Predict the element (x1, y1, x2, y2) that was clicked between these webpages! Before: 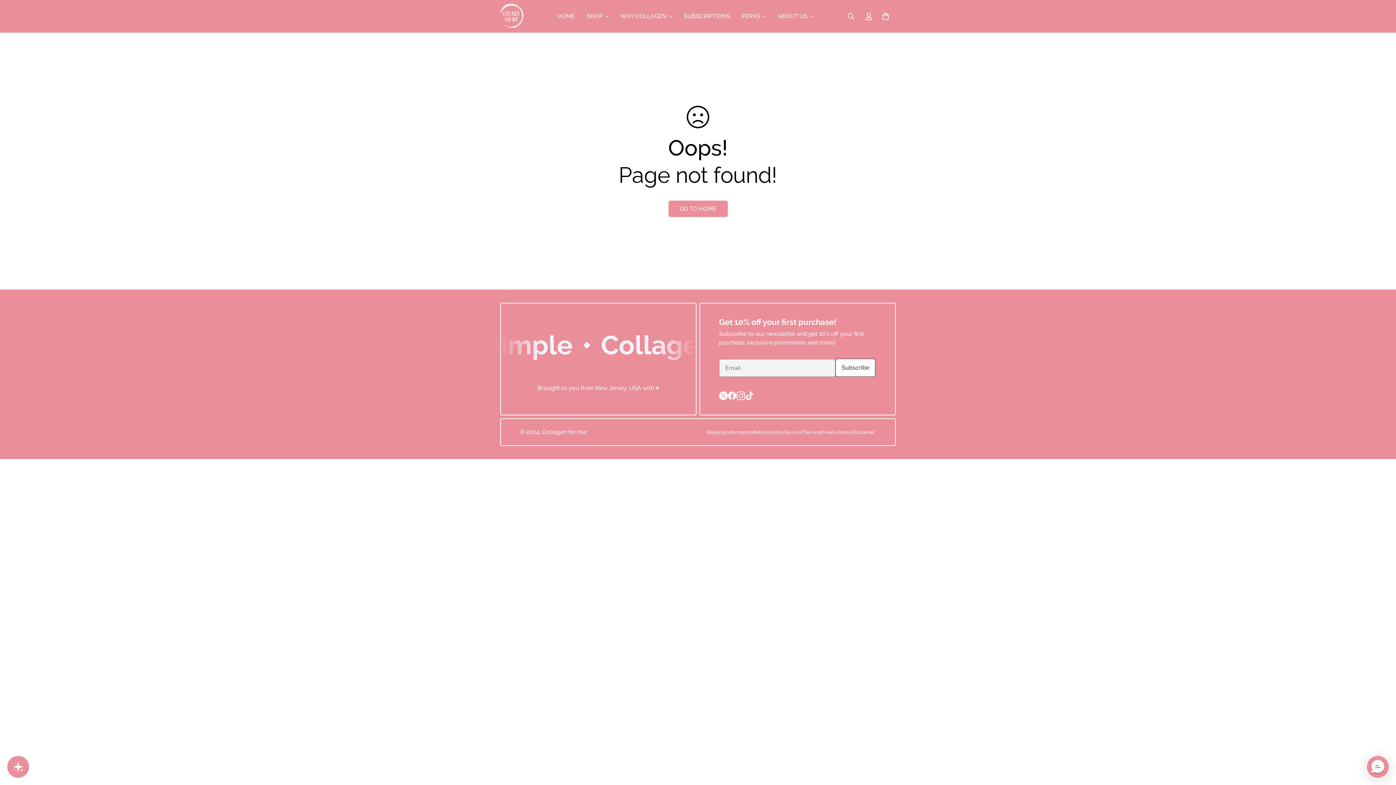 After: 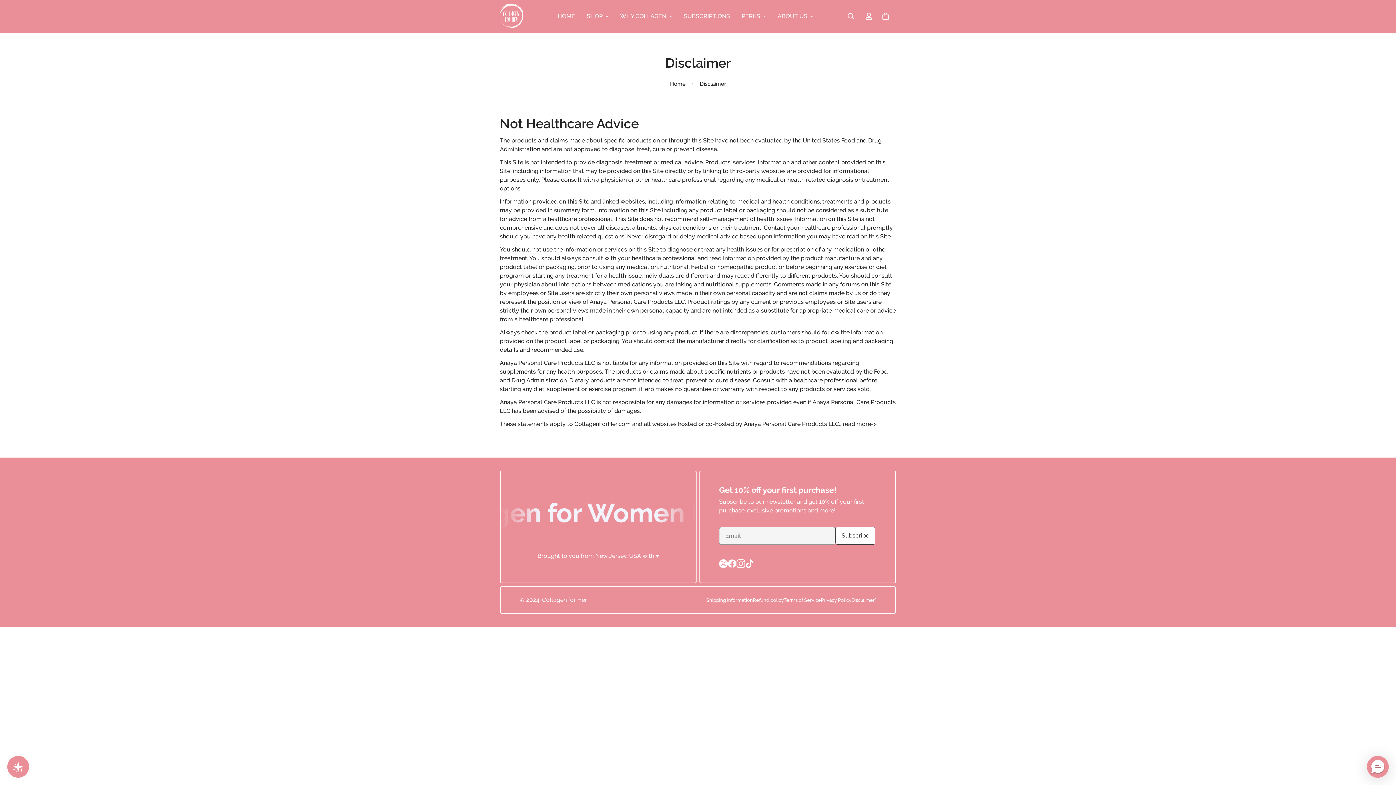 Action: bbox: (851, 429, 876, 435) label: Disclaimer*